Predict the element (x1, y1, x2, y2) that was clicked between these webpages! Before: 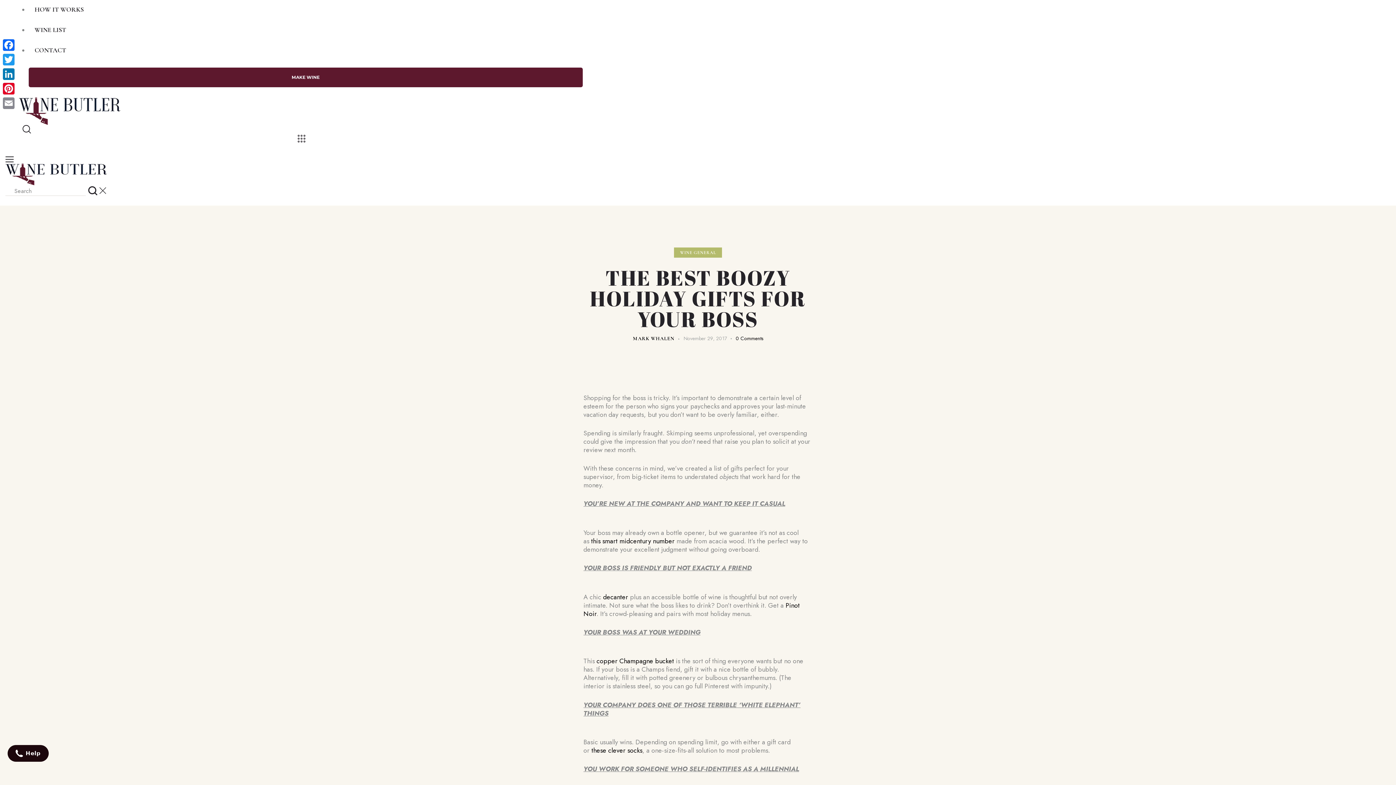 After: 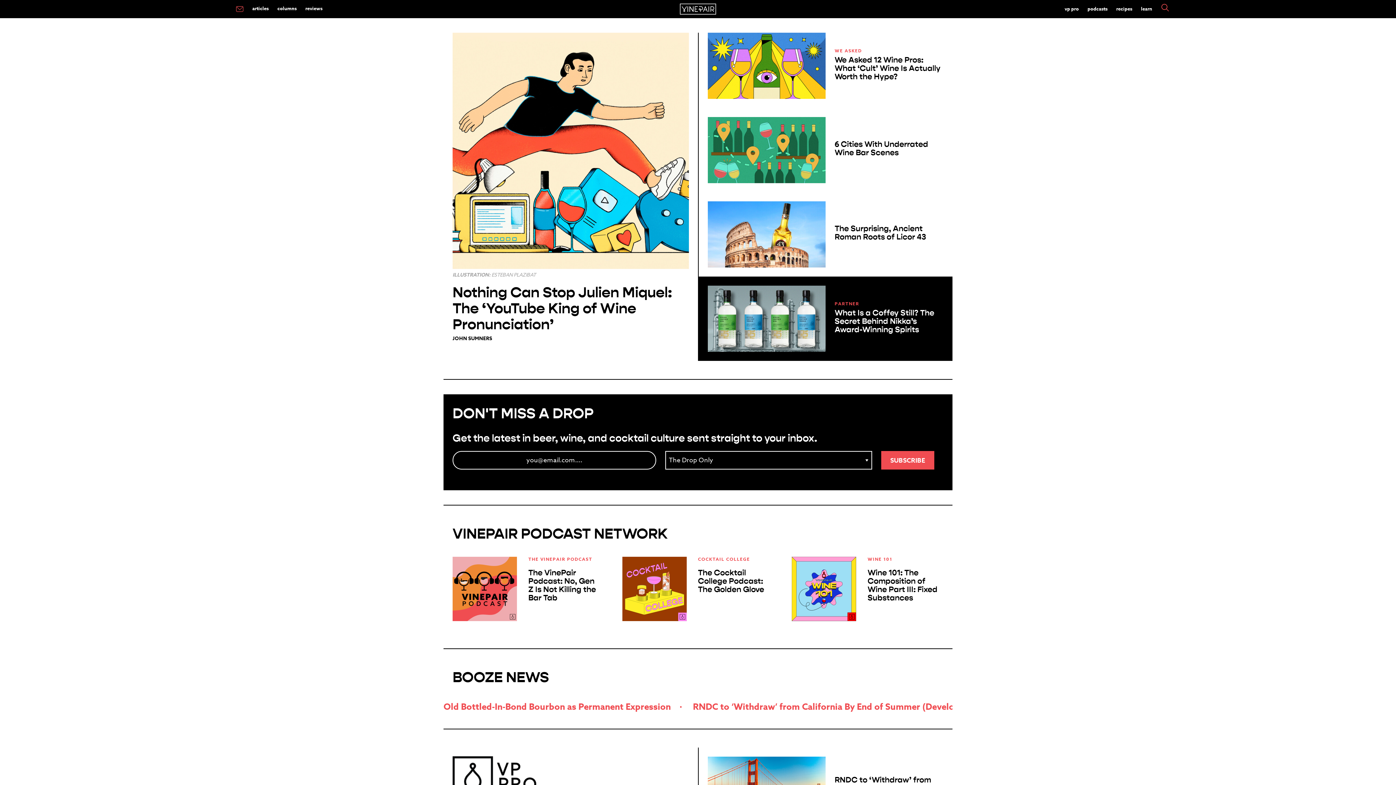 Action: label: decanter bbox: (603, 592, 628, 602)